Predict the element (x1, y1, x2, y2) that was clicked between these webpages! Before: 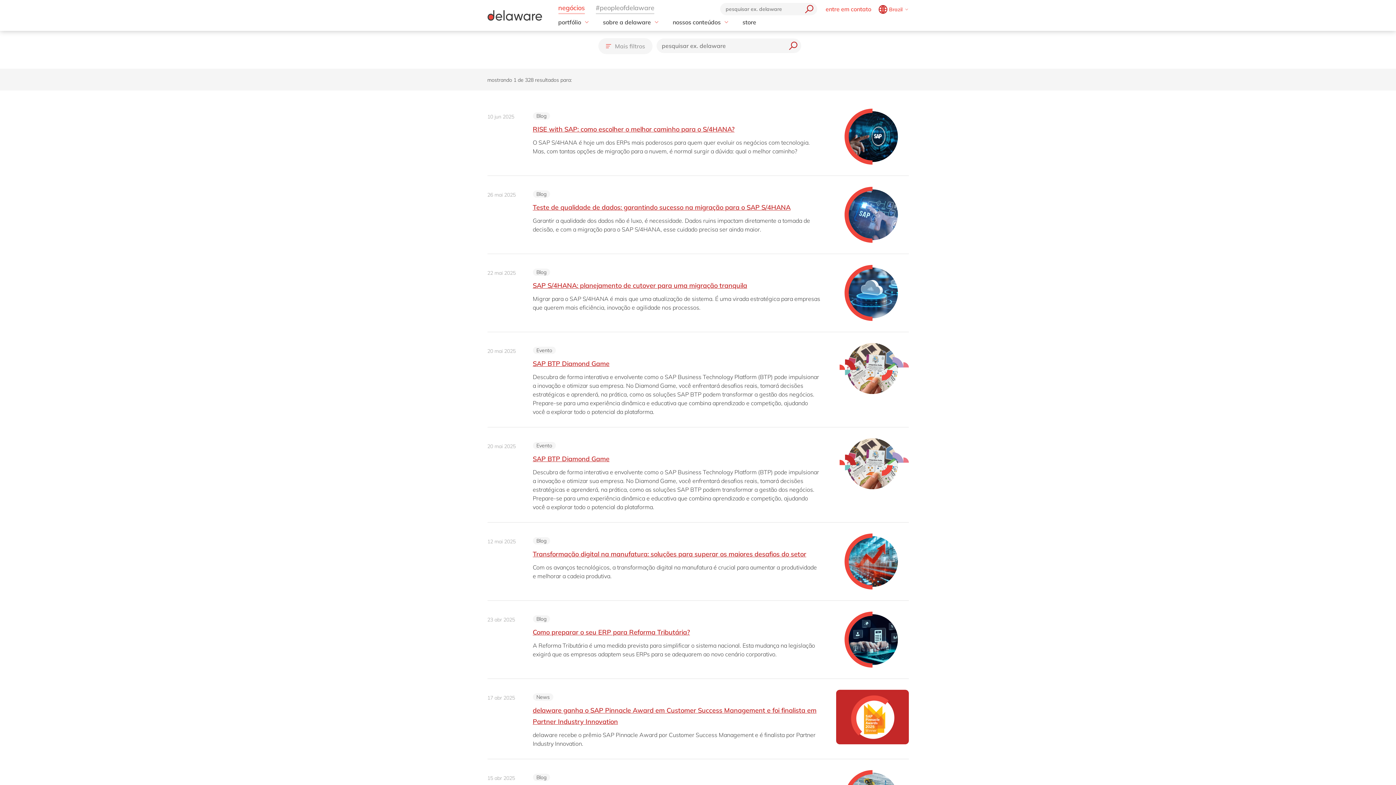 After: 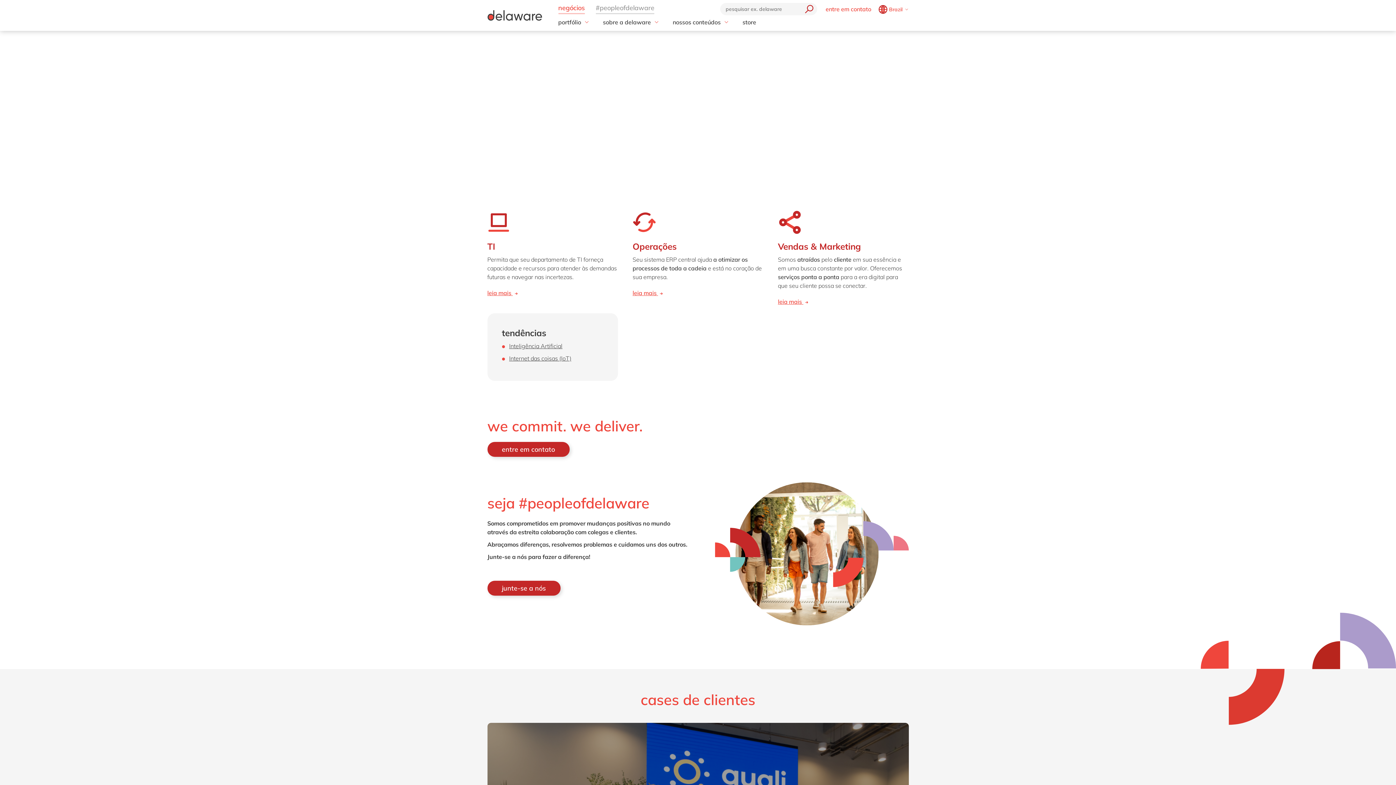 Action: bbox: (558, 1, 584, 14)